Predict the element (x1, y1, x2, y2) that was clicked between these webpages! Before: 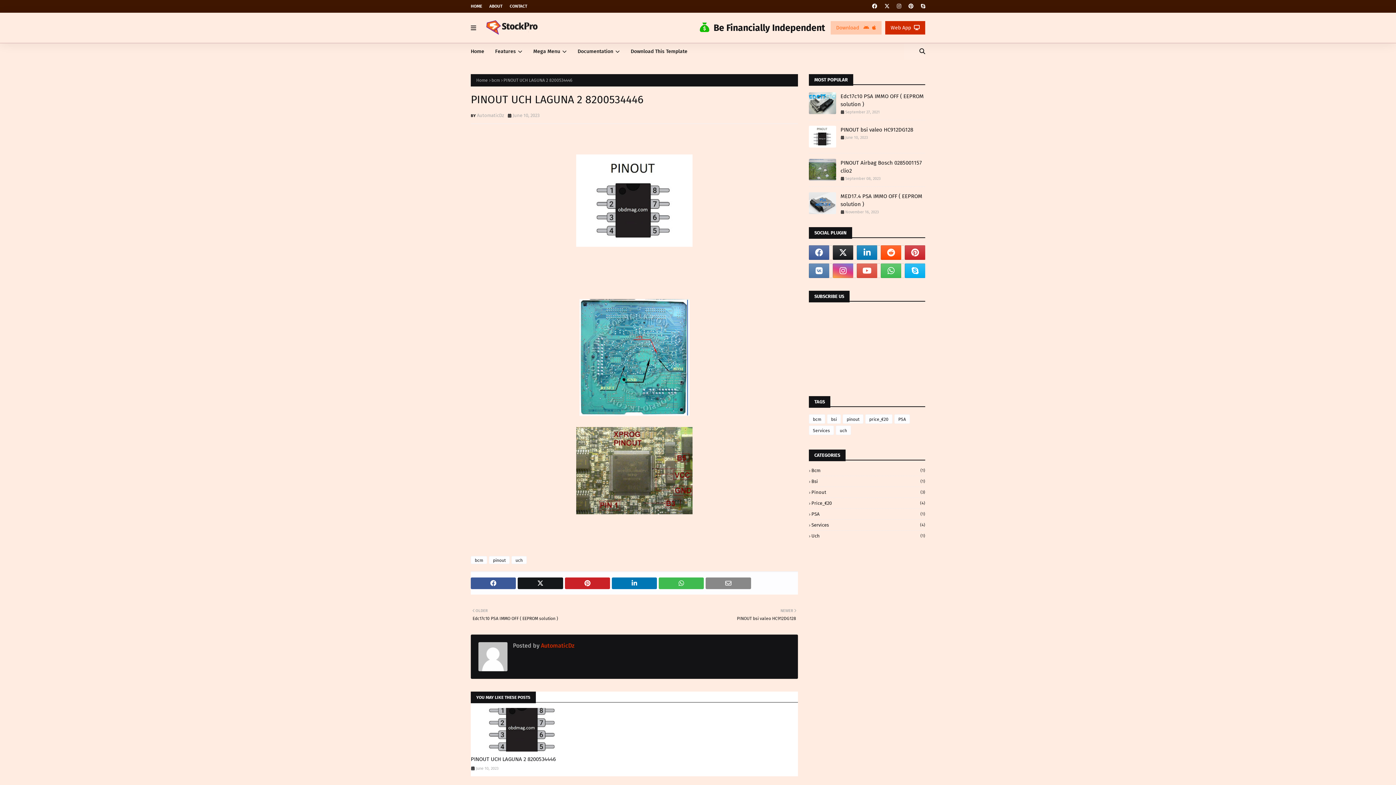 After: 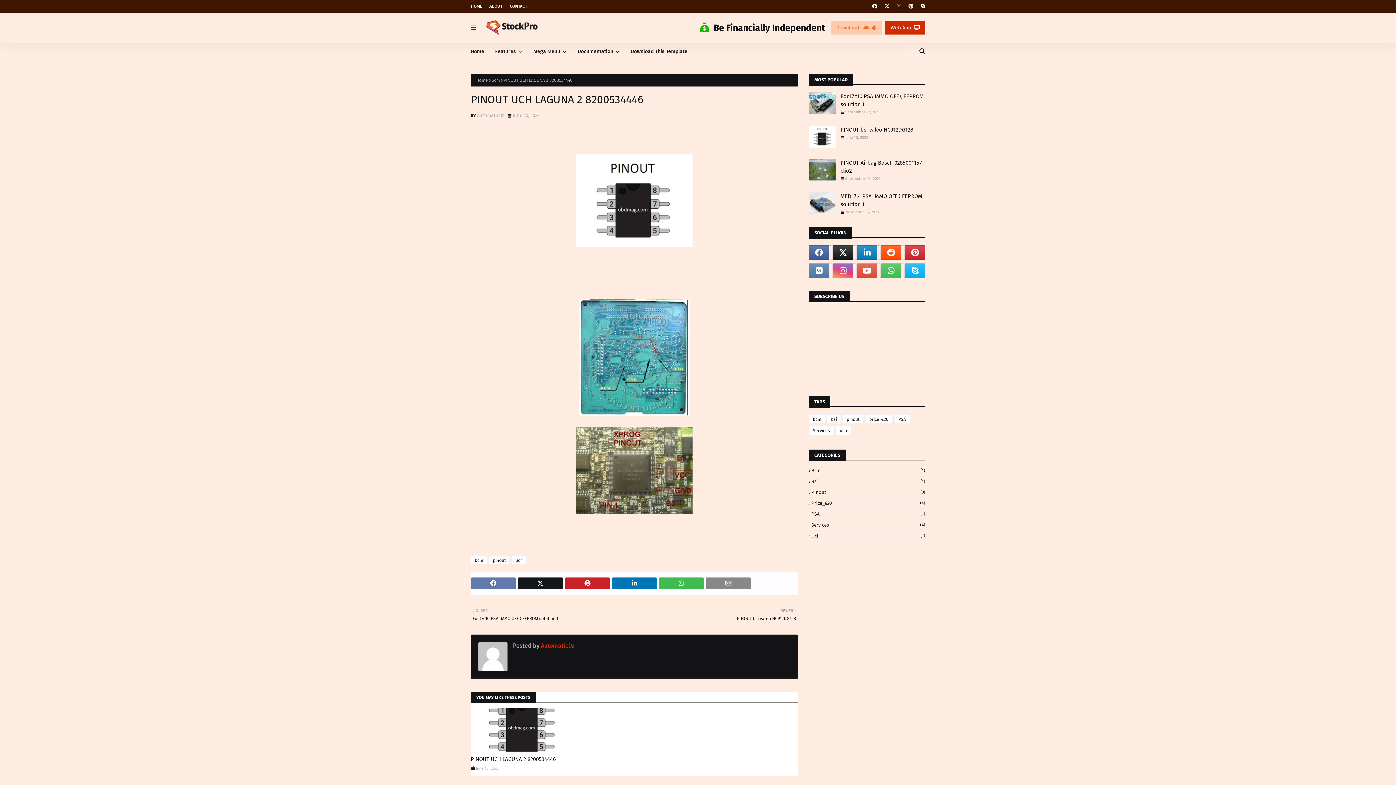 Action: bbox: (470, 577, 516, 589)